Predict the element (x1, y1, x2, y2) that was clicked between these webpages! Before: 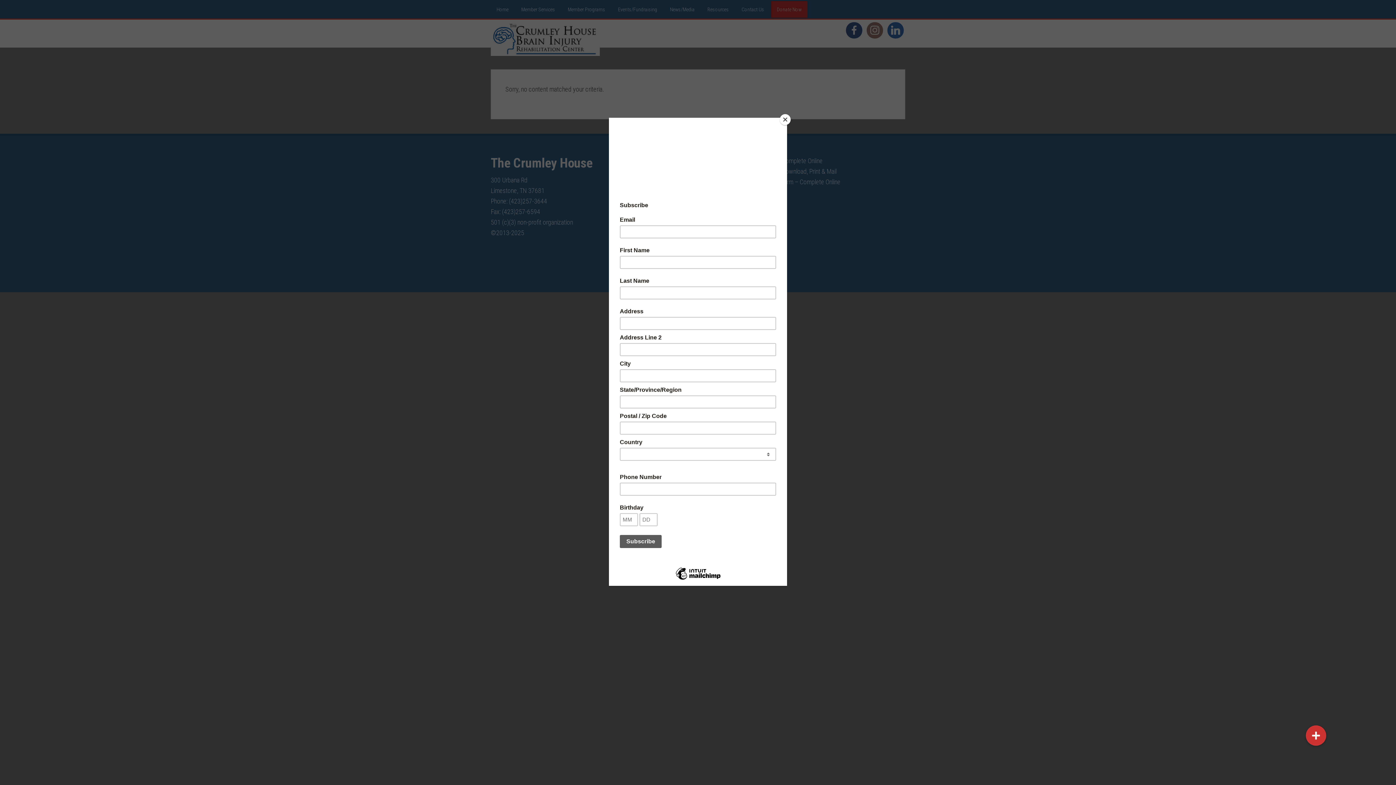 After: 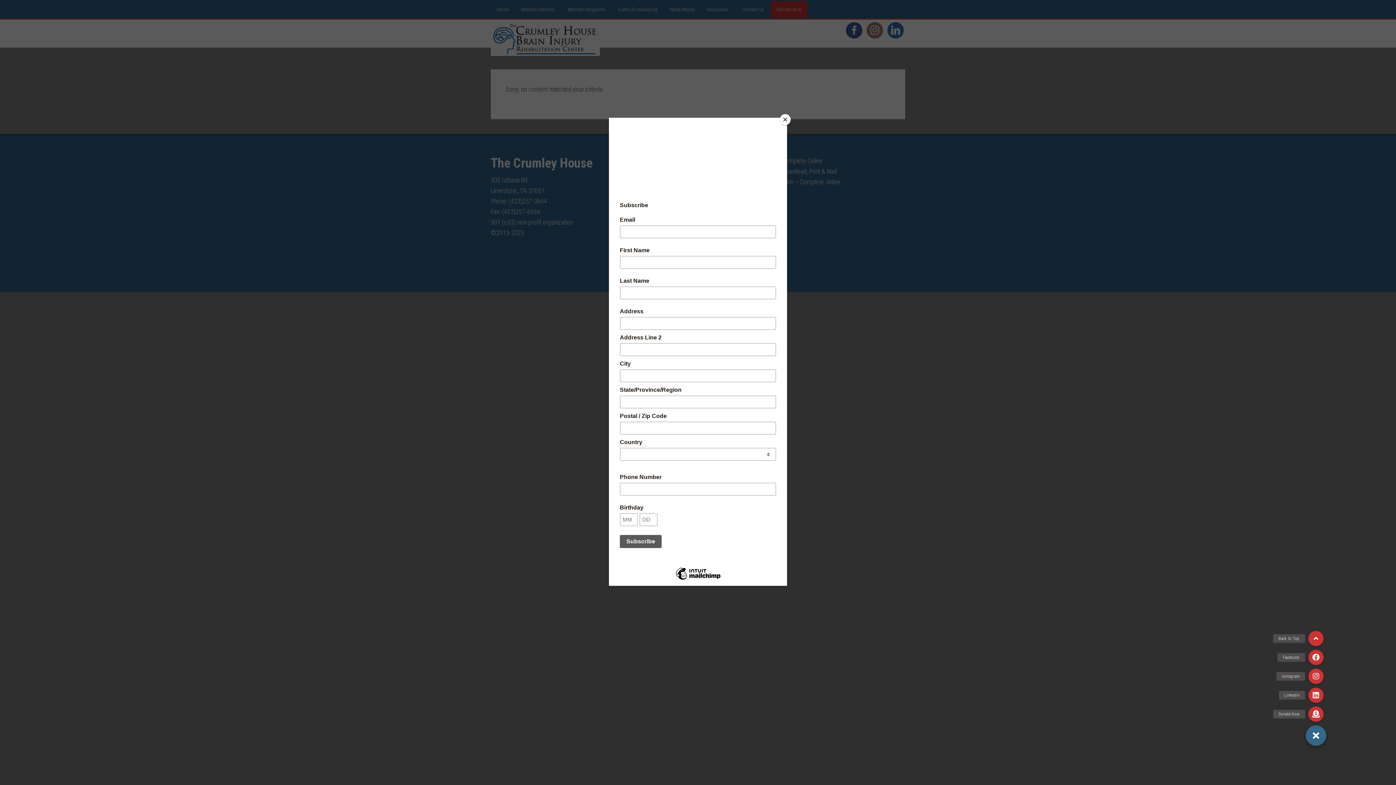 Action: bbox: (1306, 725, 1326, 746) label: Menu button